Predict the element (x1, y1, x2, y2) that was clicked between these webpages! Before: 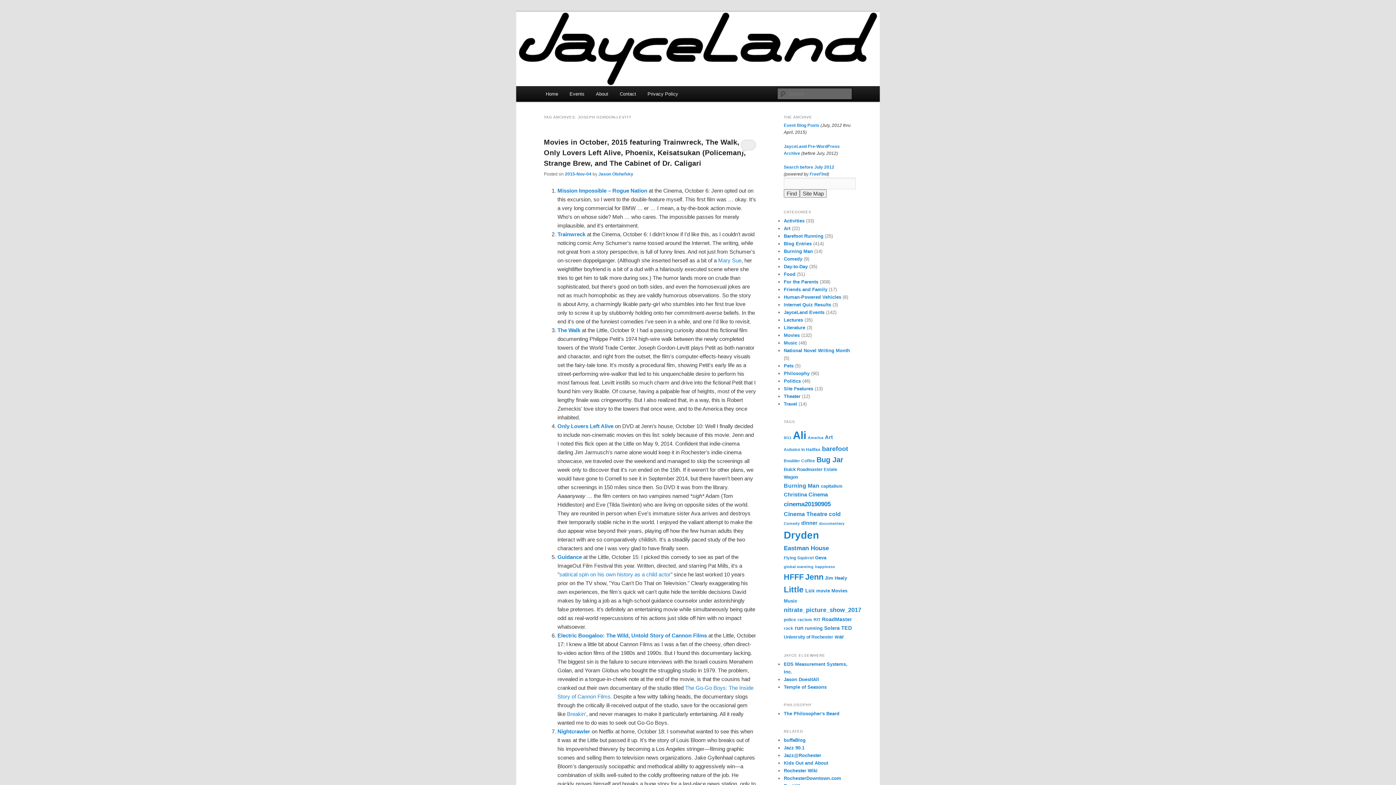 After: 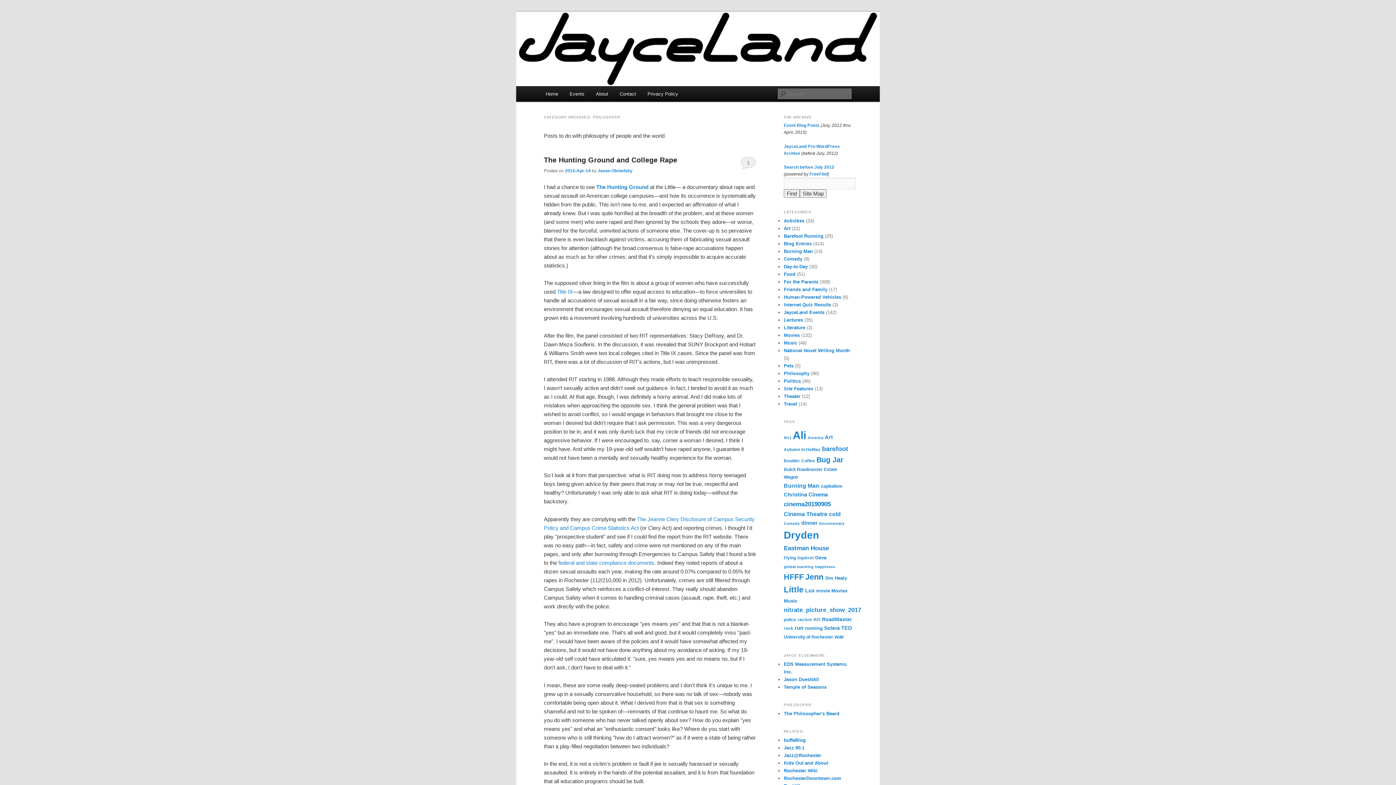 Action: bbox: (784, 370, 809, 376) label: Philosophy